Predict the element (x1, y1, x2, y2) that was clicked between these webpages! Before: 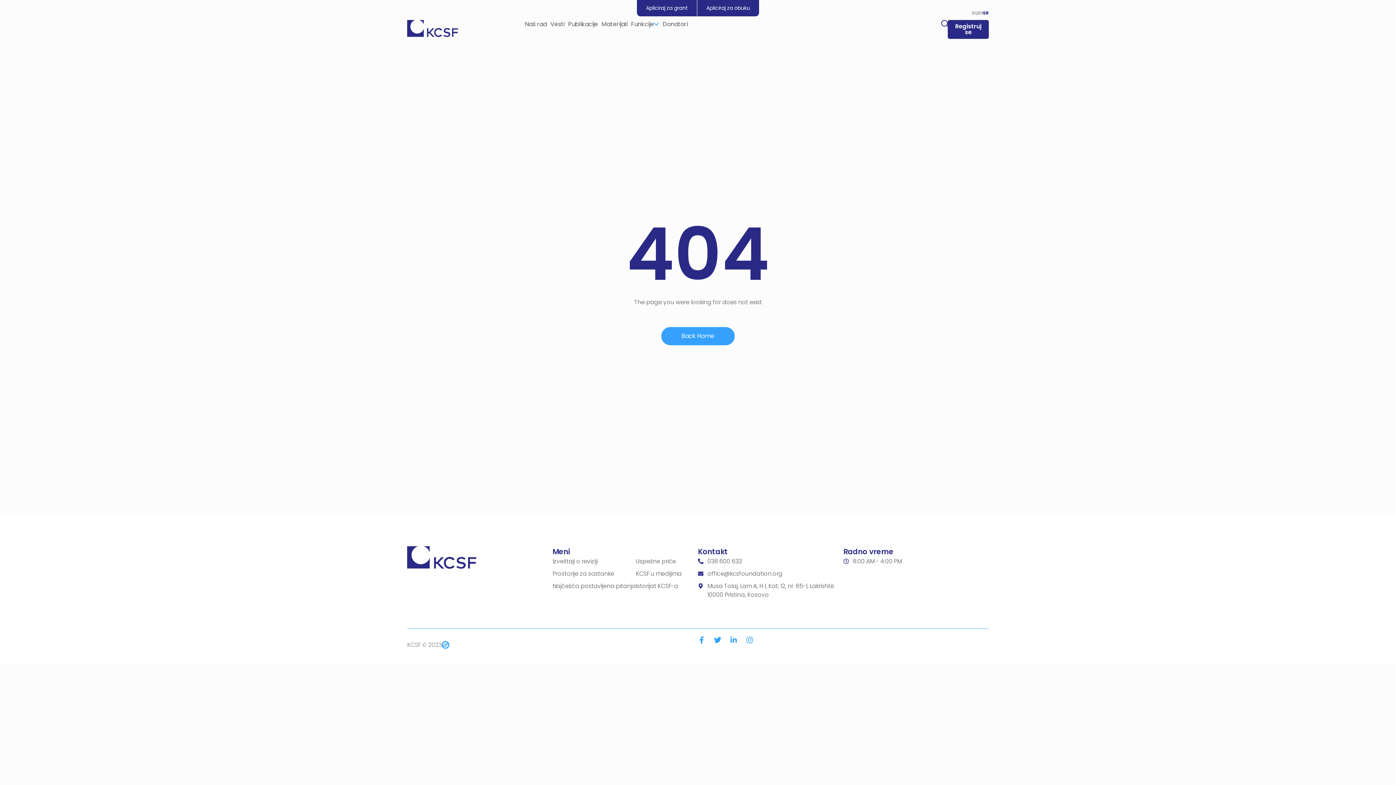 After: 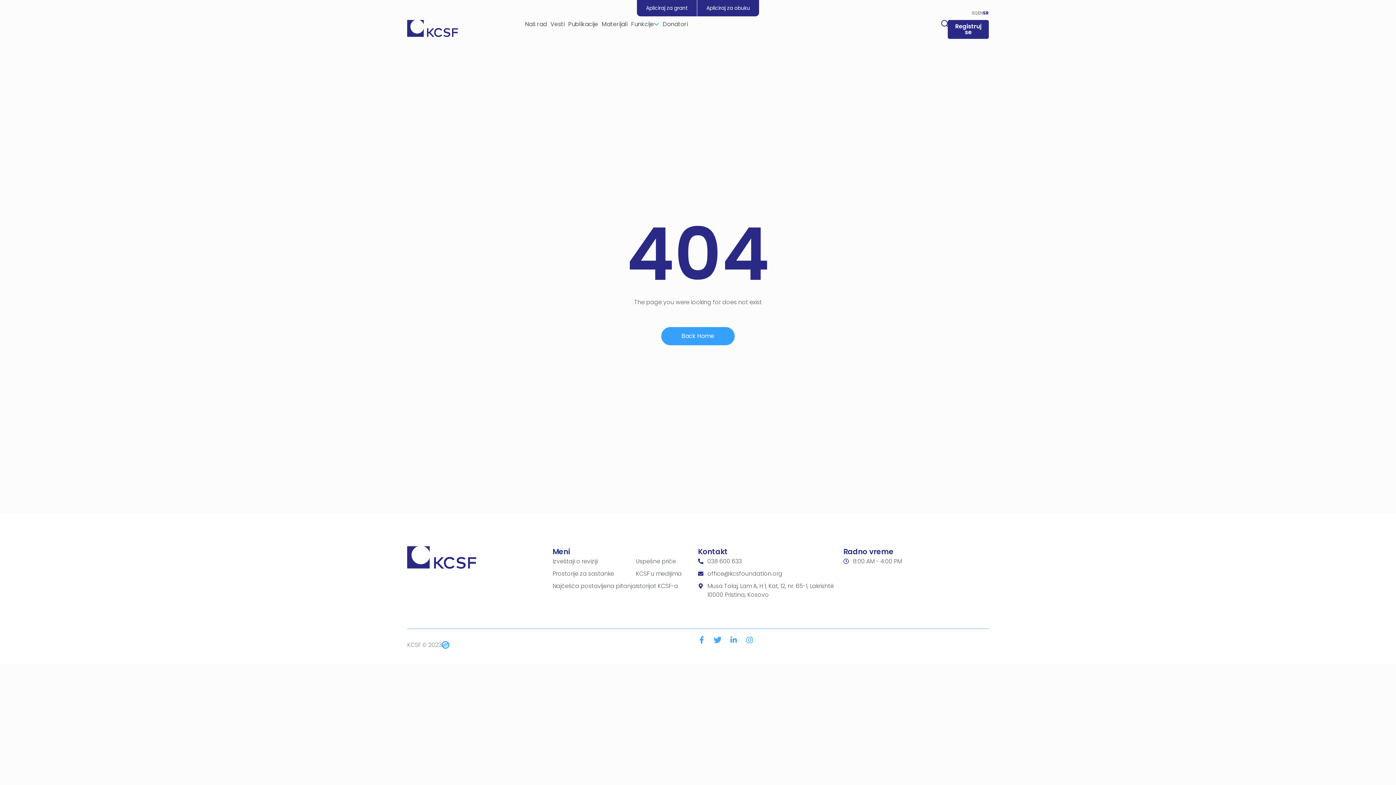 Action: bbox: (714, 636, 721, 644) label: Twitter